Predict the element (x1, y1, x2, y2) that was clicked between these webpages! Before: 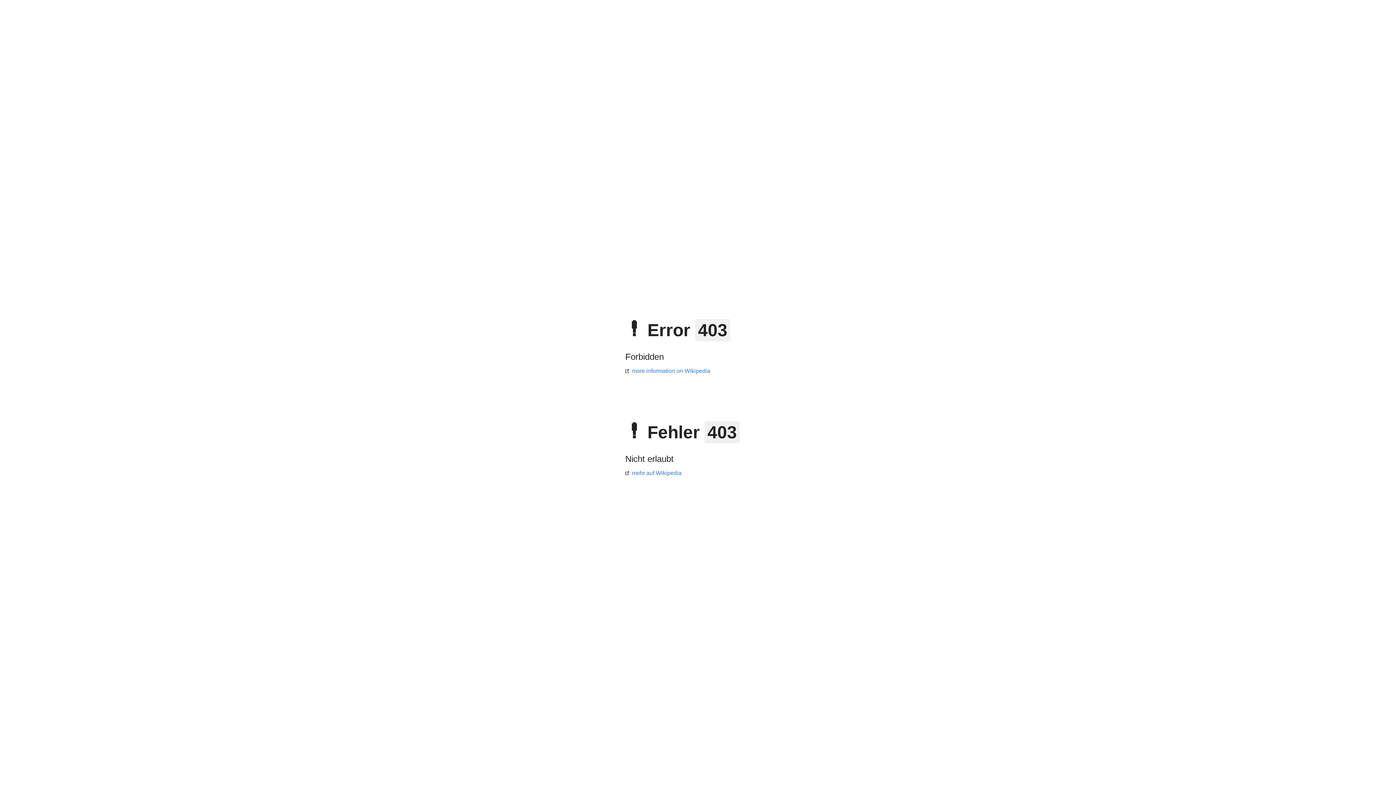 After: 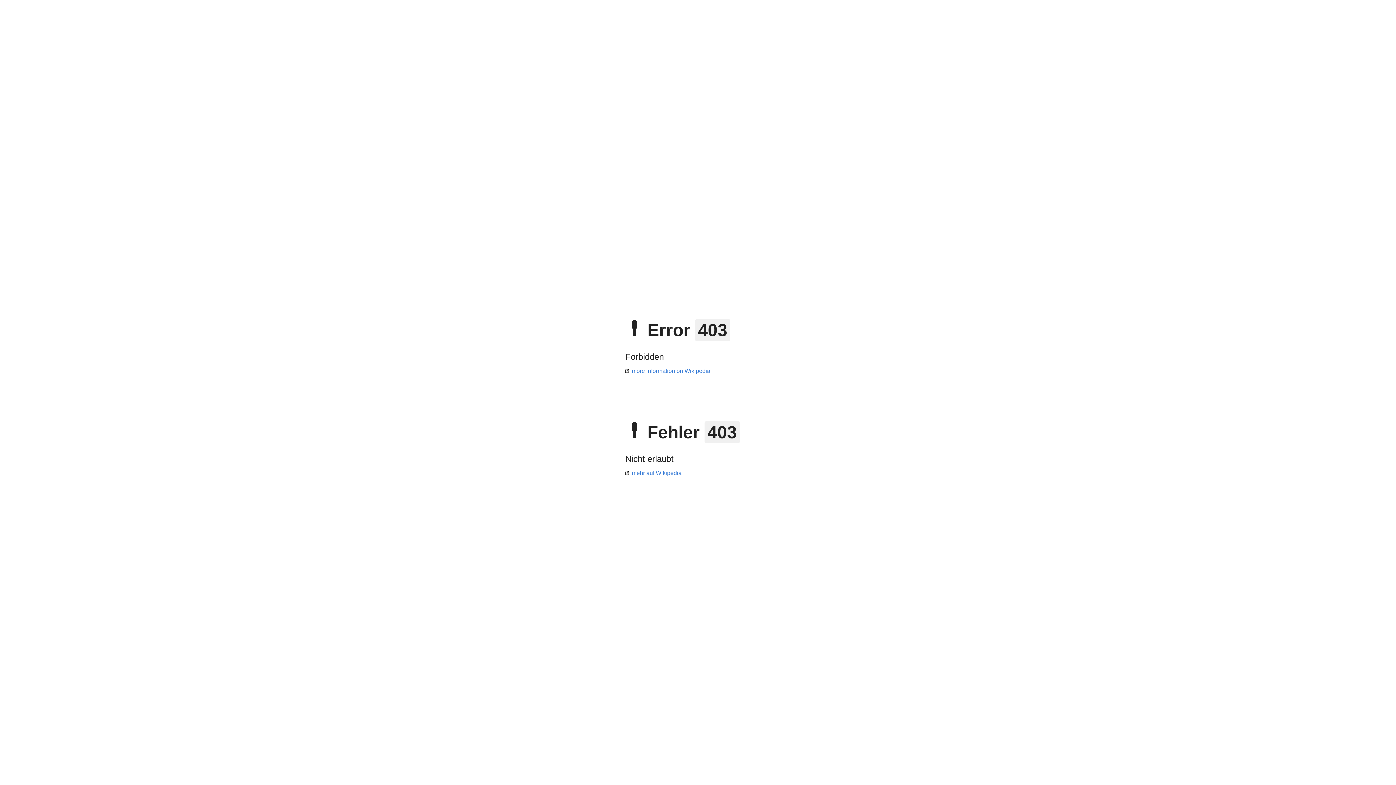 Action: label: more information on Wikipedia bbox: (625, 368, 710, 374)